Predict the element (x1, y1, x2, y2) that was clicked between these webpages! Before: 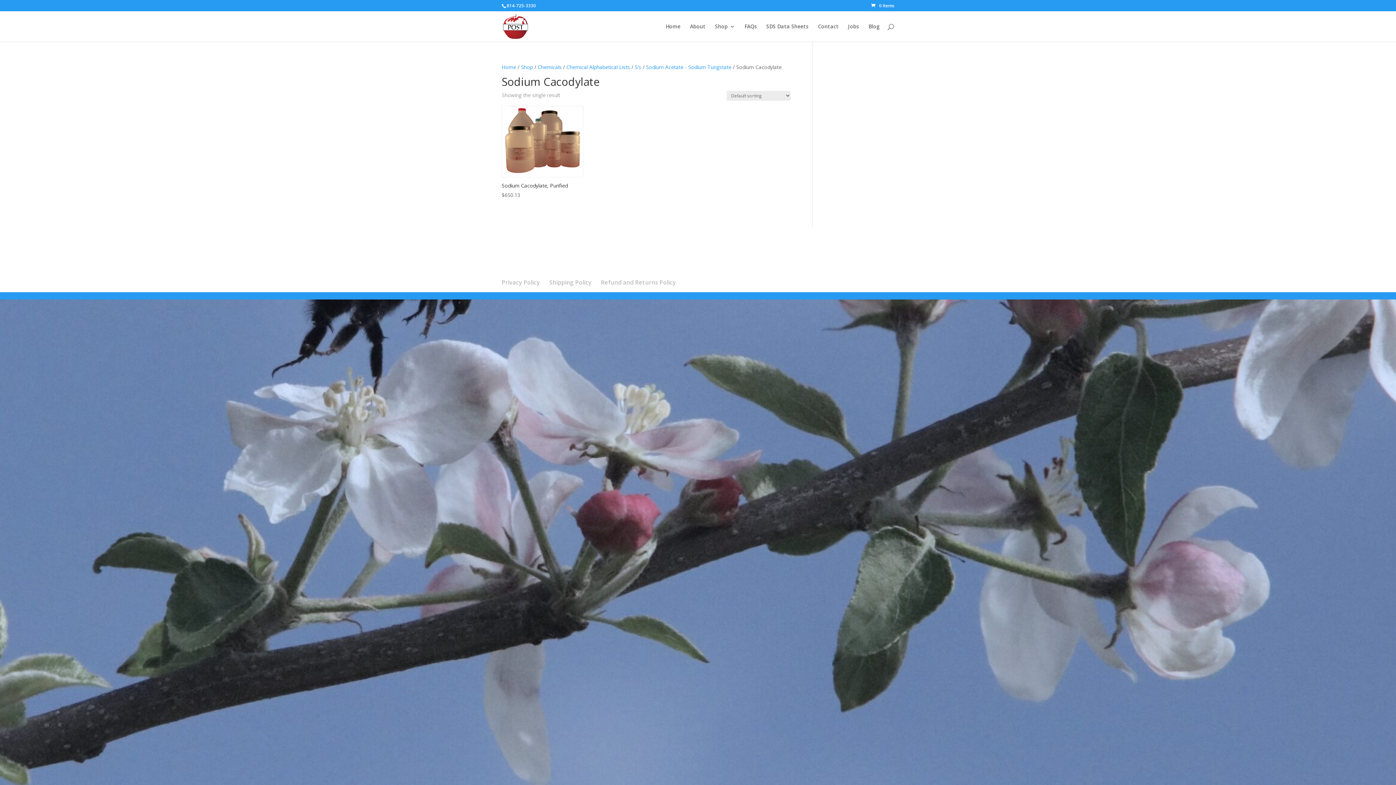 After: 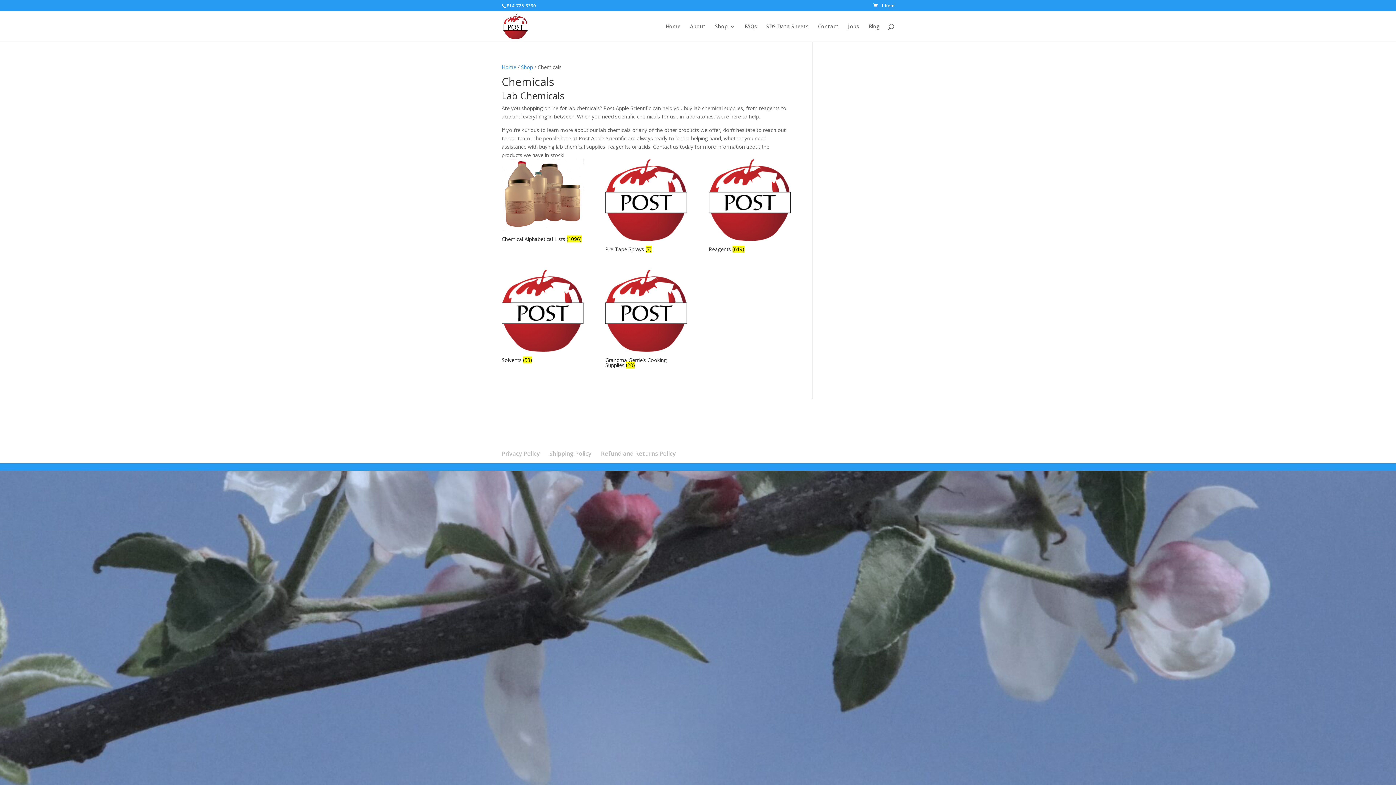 Action: bbox: (537, 63, 561, 70) label: Chemicals